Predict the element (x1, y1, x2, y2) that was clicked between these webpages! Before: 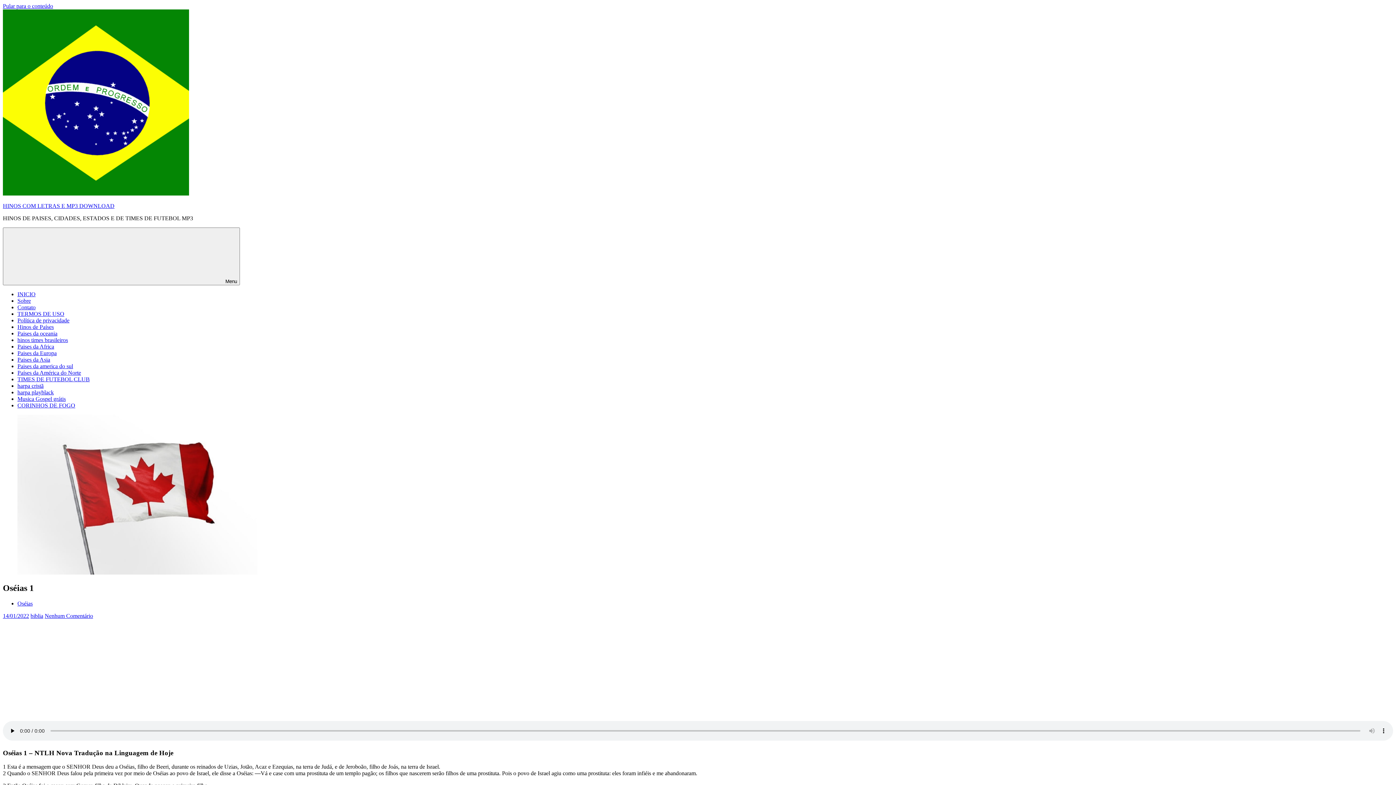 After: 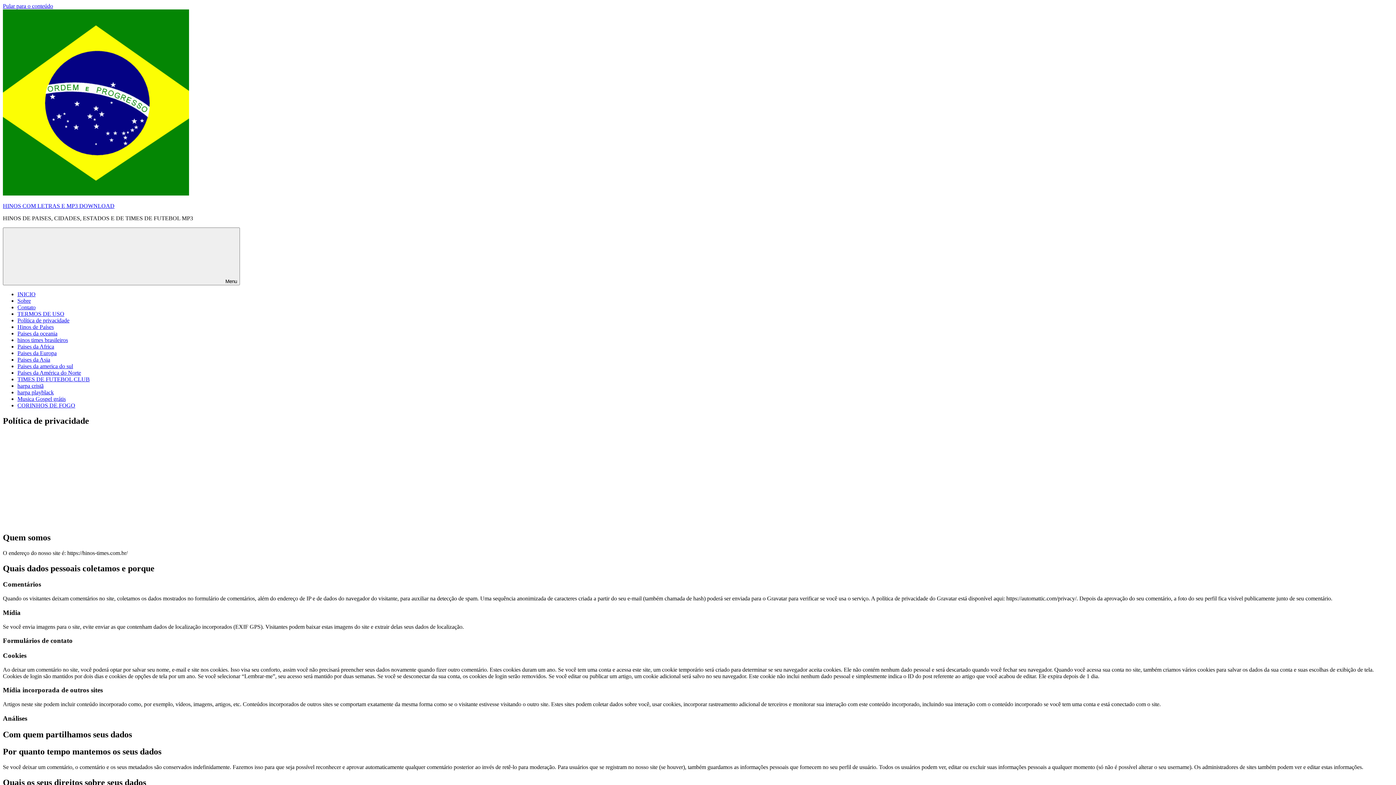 Action: label: Política de privacidade bbox: (17, 317, 69, 323)